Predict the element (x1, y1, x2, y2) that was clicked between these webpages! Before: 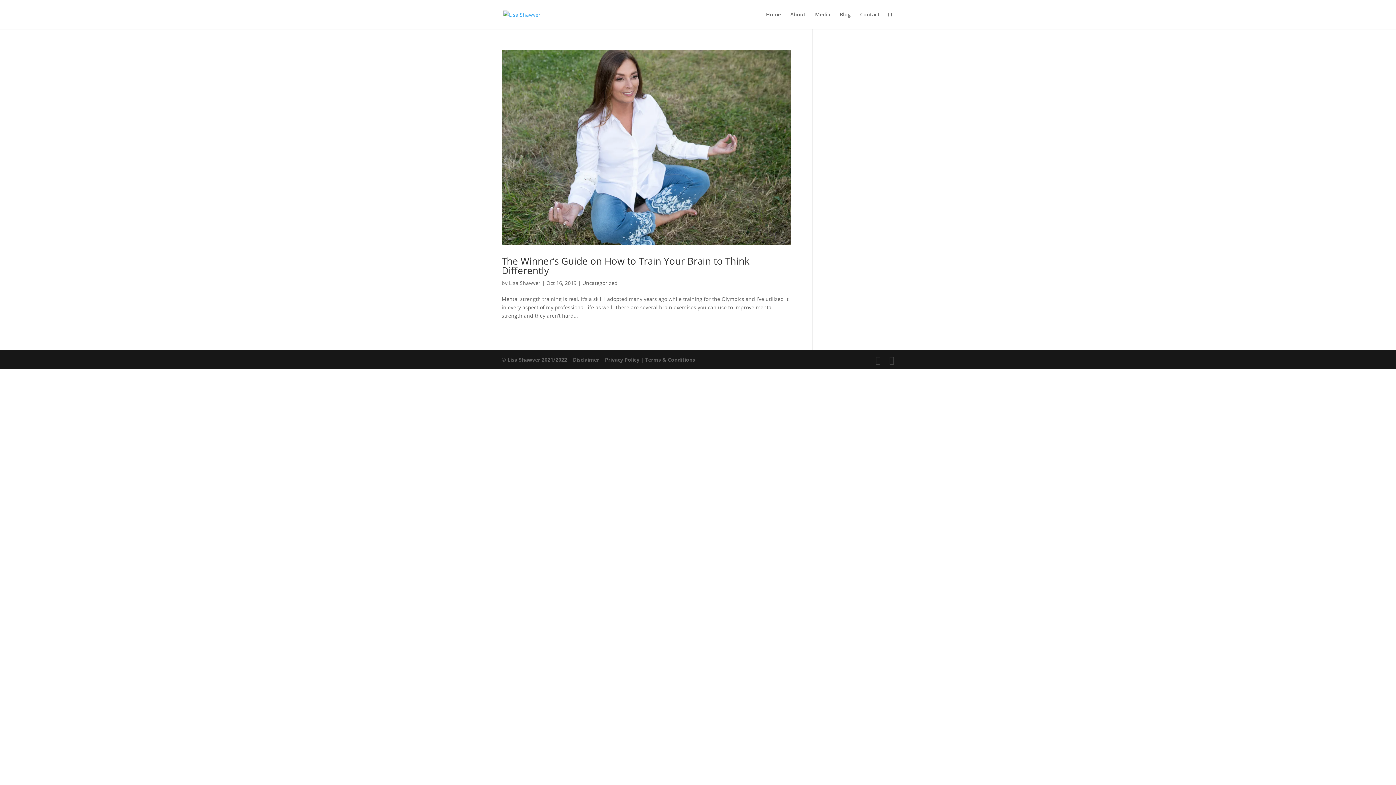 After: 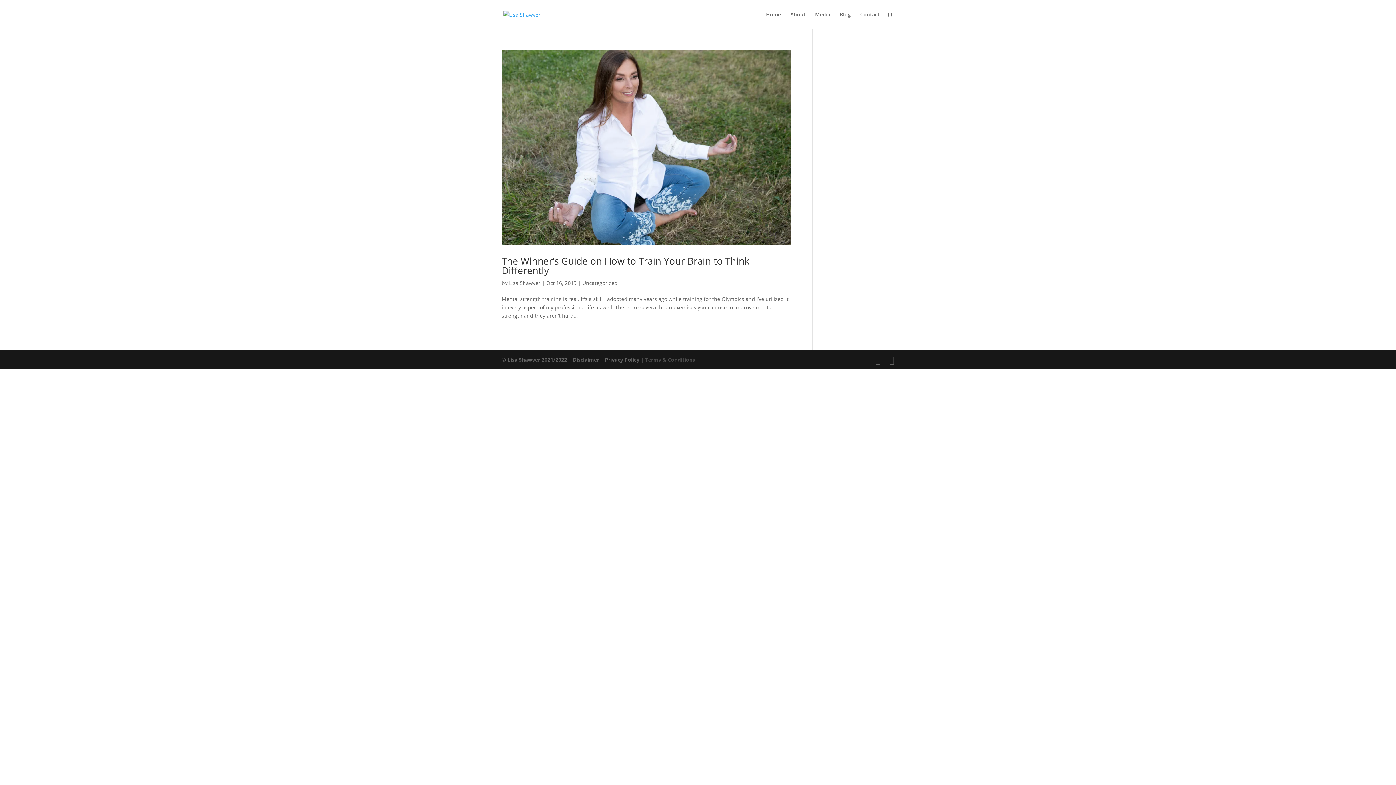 Action: bbox: (645, 356, 695, 363) label: Terms & Conditions